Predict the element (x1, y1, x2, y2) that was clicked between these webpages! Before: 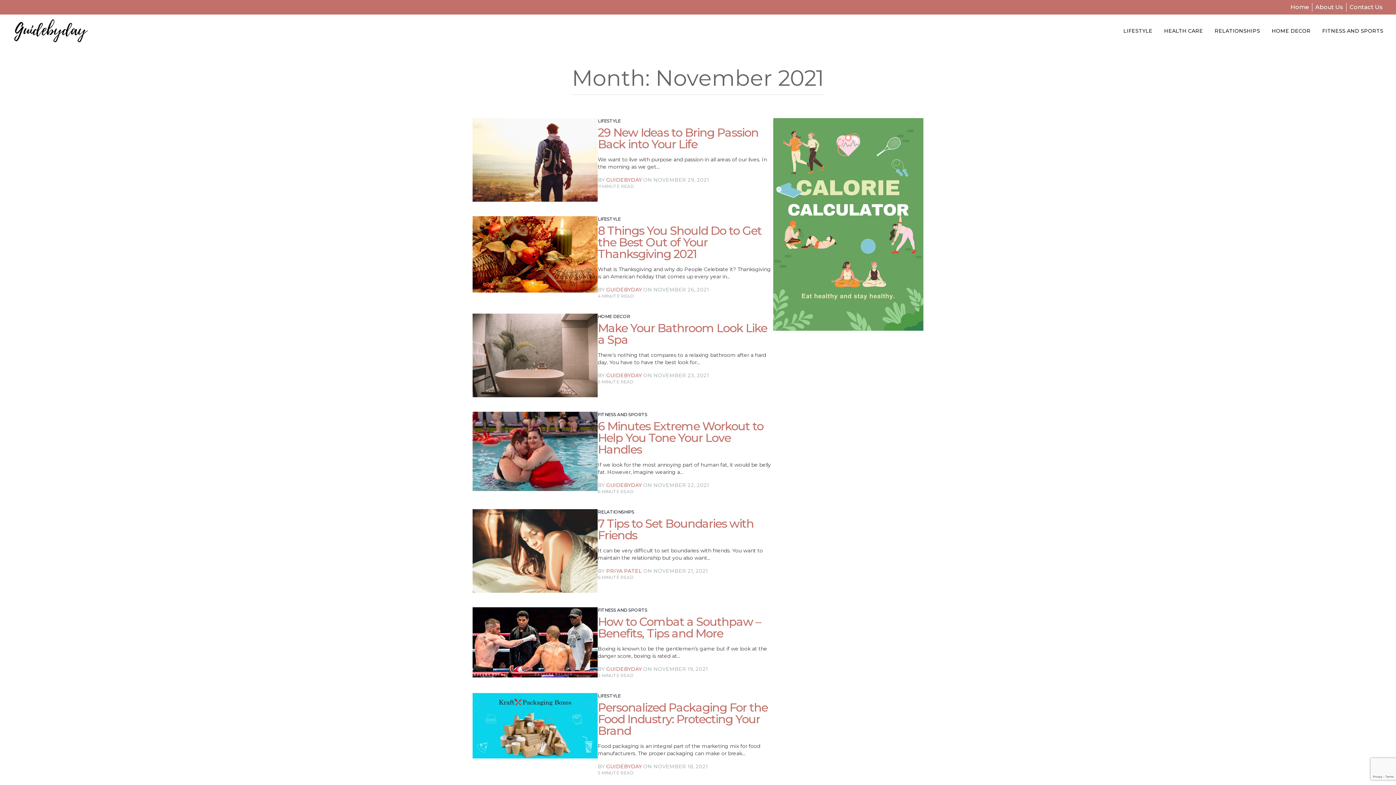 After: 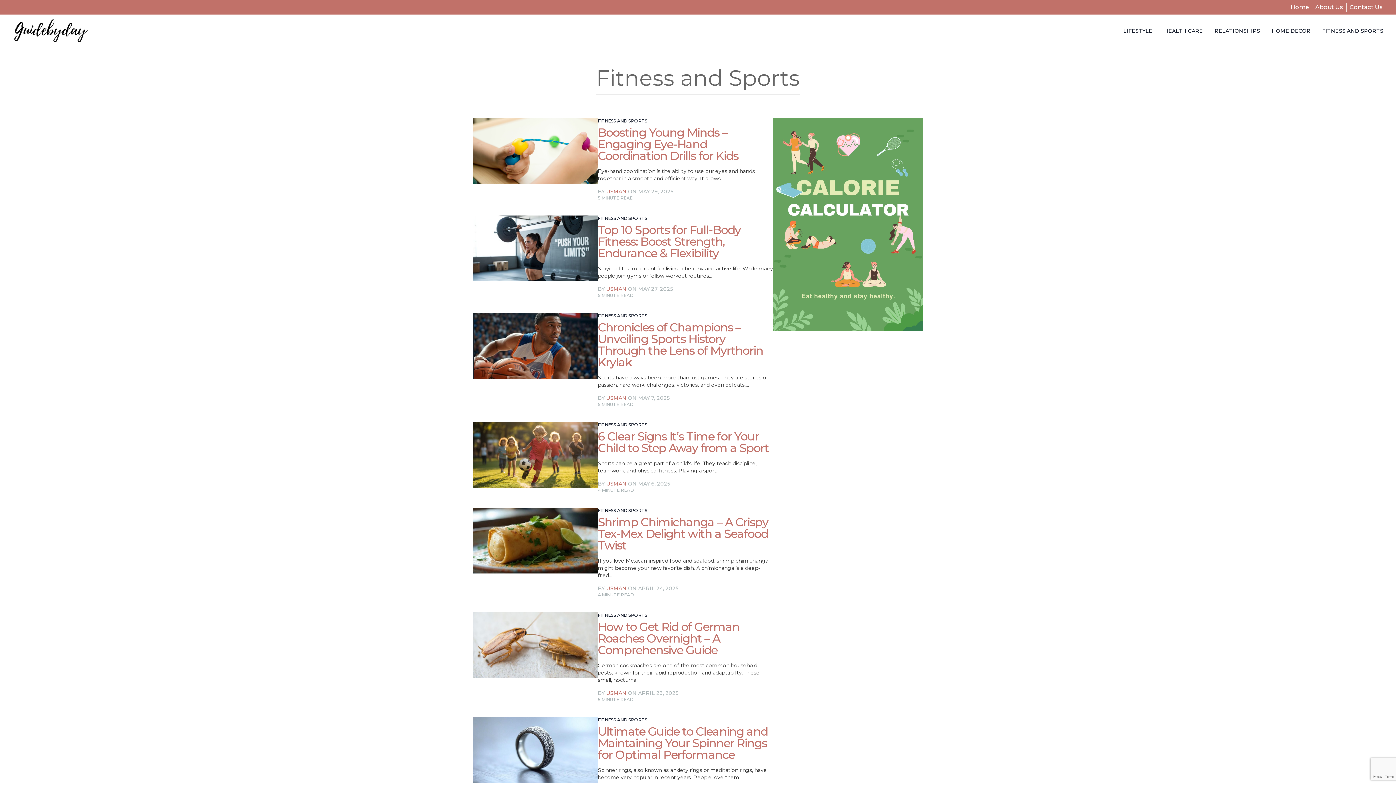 Action: bbox: (597, 607, 647, 612) label: FITNESS AND SPORTS